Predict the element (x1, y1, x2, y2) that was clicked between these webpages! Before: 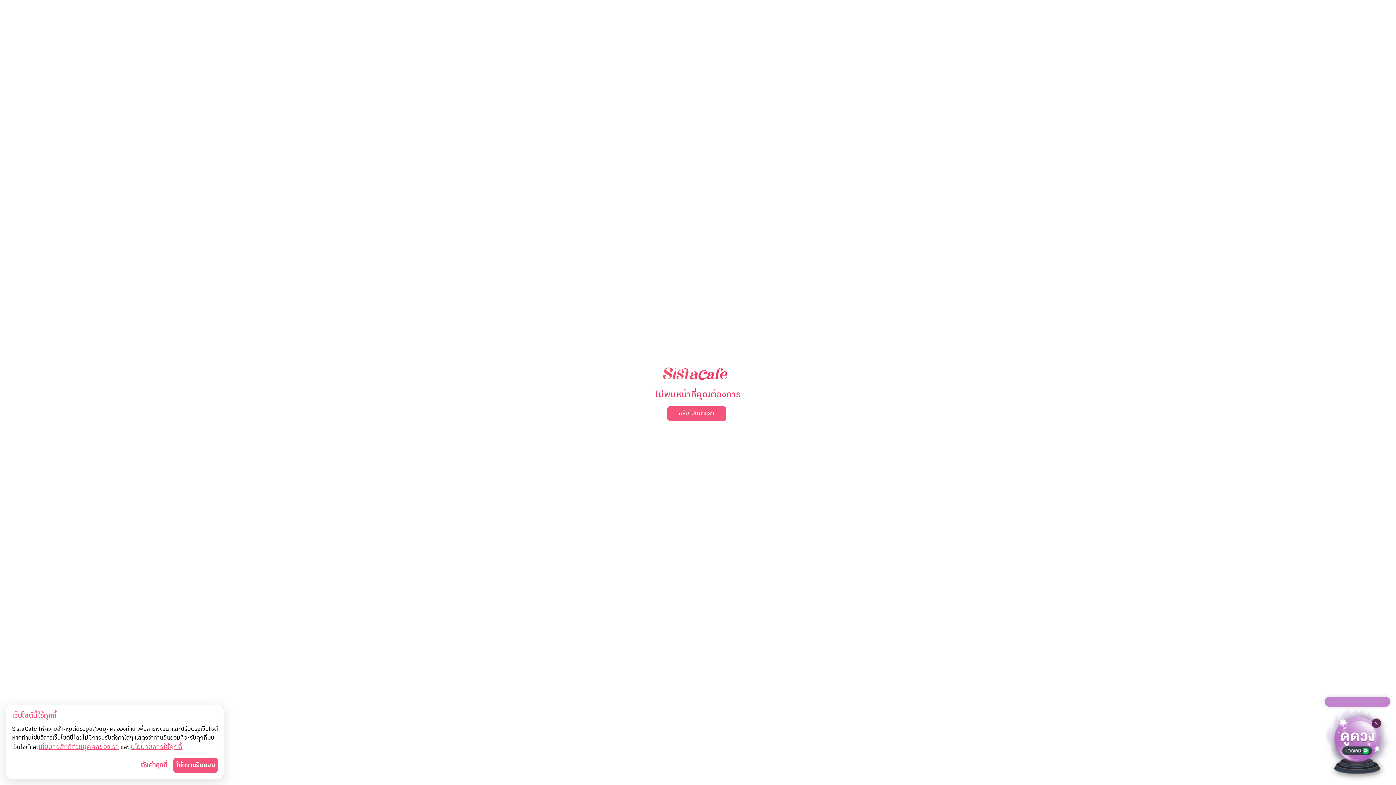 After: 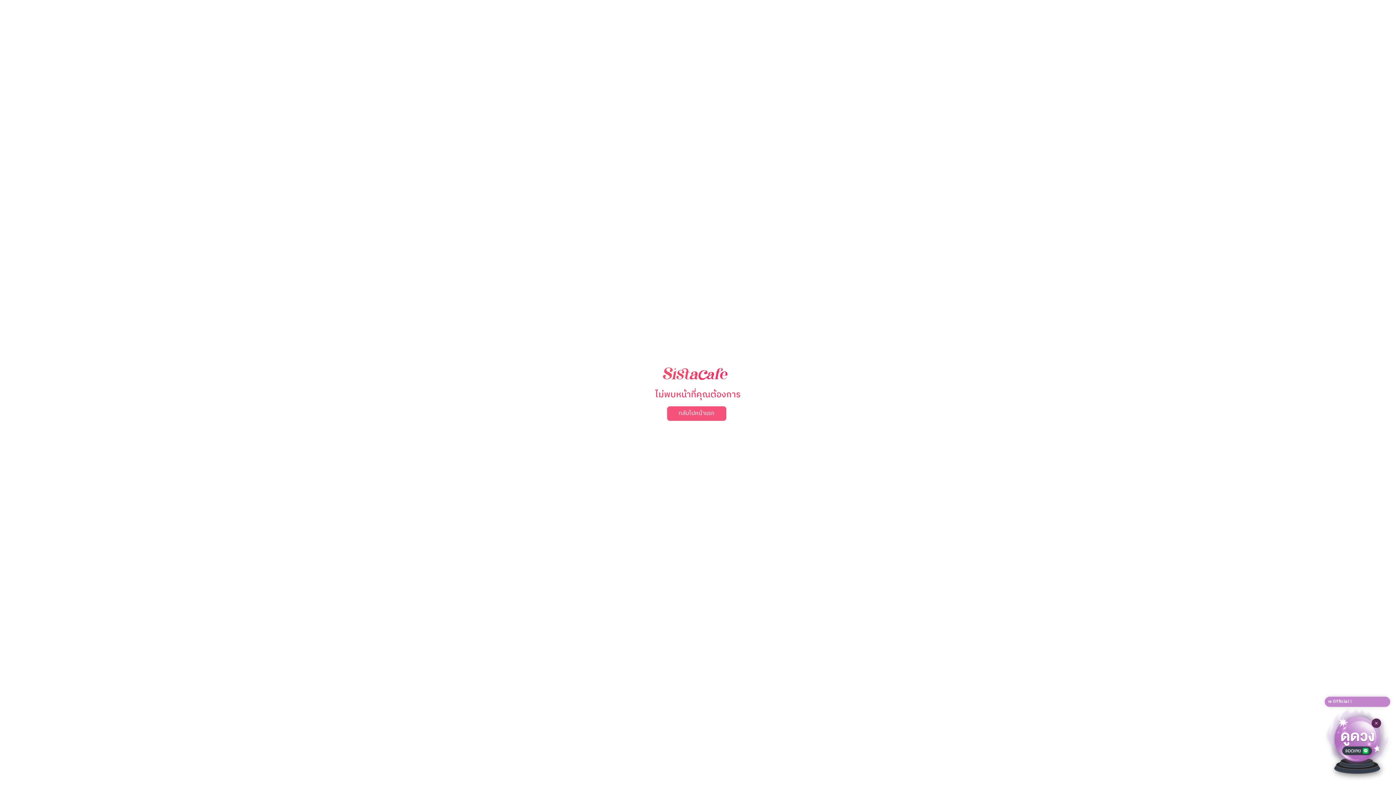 Action: bbox: (173, 758, 217, 773) label: ให้ความยินยอม